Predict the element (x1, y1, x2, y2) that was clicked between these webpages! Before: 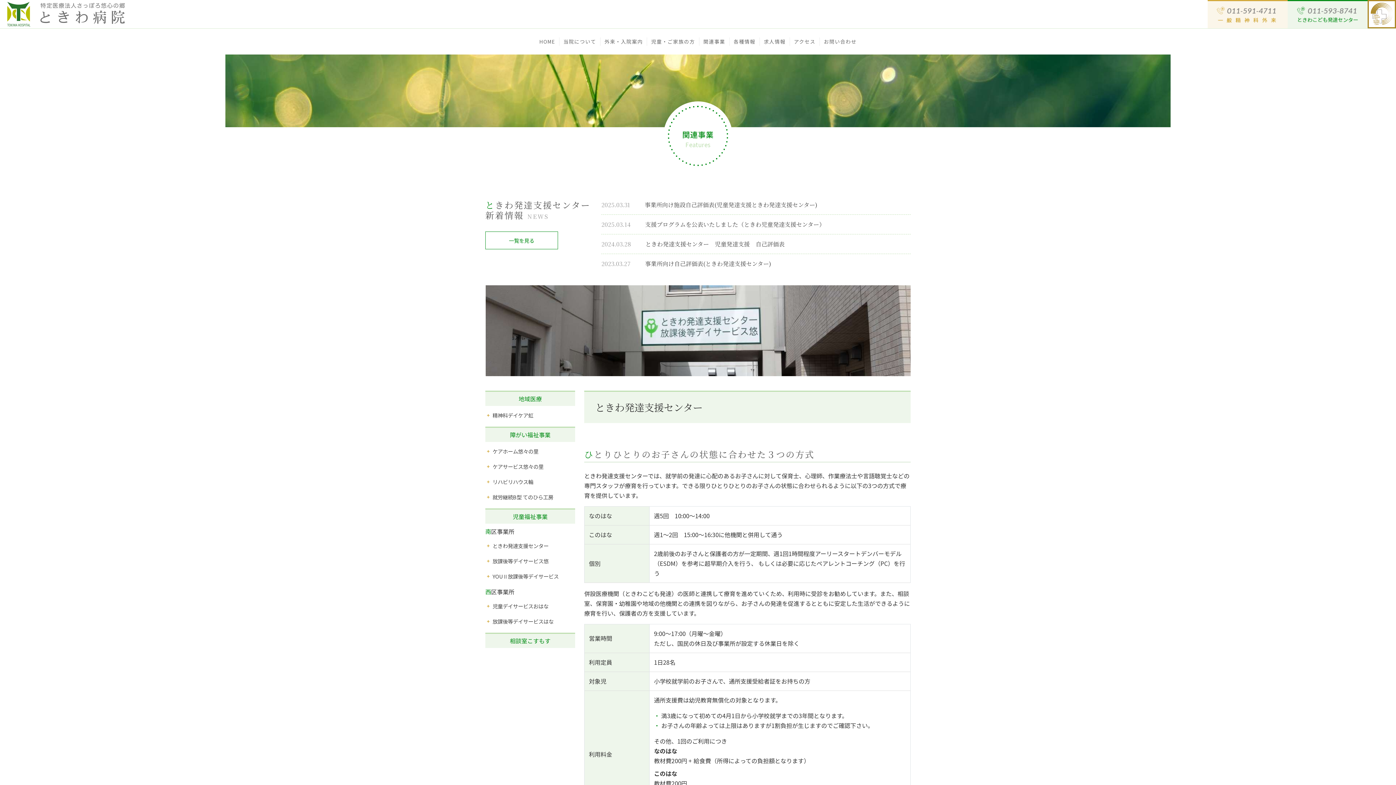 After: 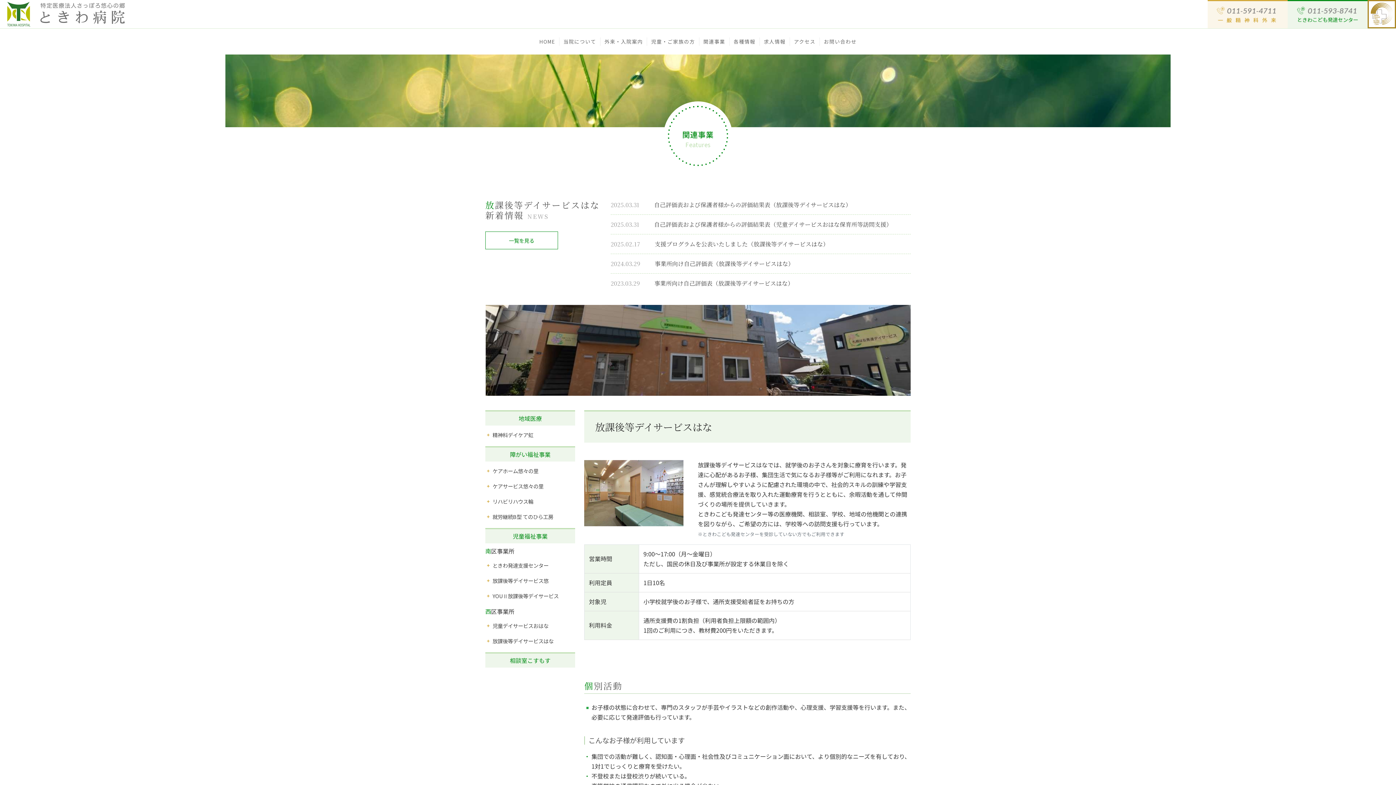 Action: label: 放課後等デイサービスはな bbox: (485, 614, 575, 629)